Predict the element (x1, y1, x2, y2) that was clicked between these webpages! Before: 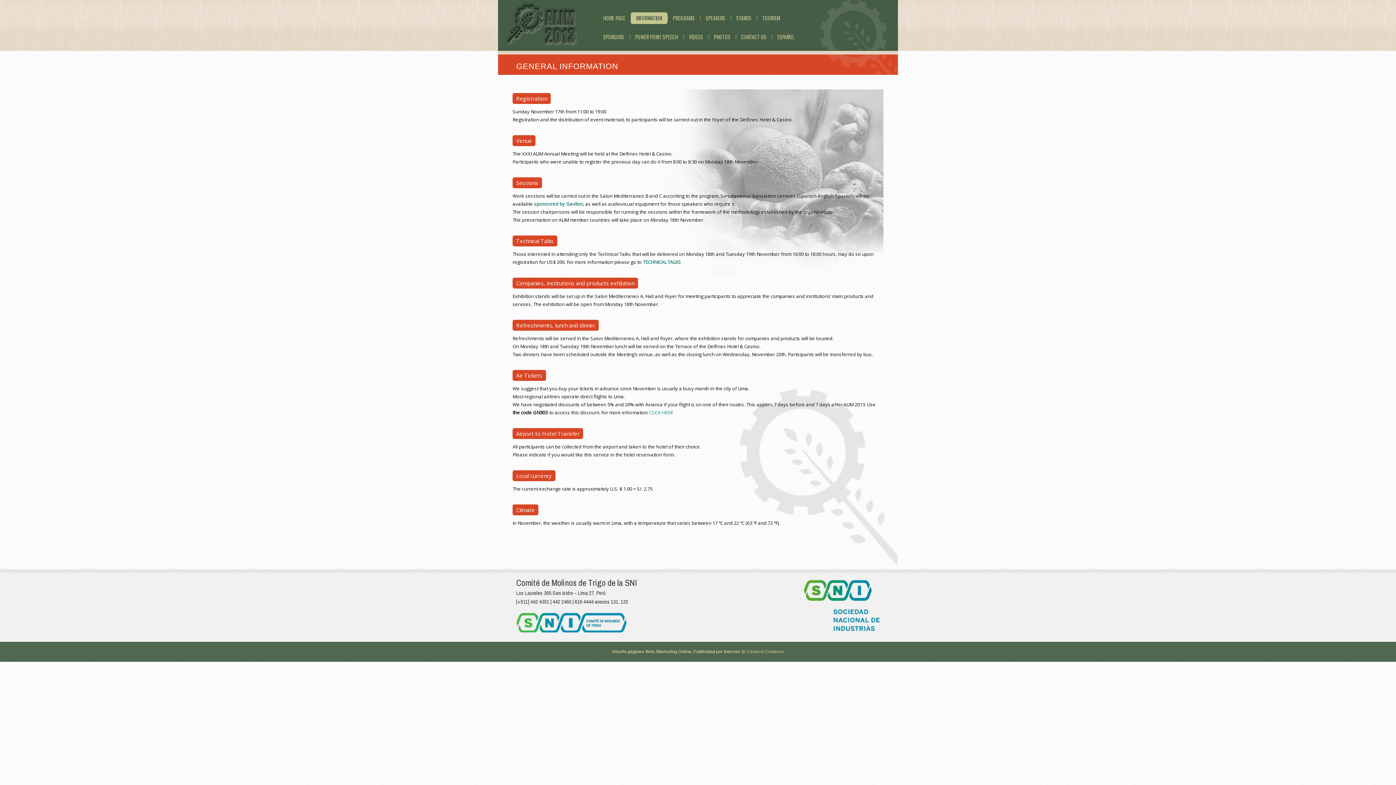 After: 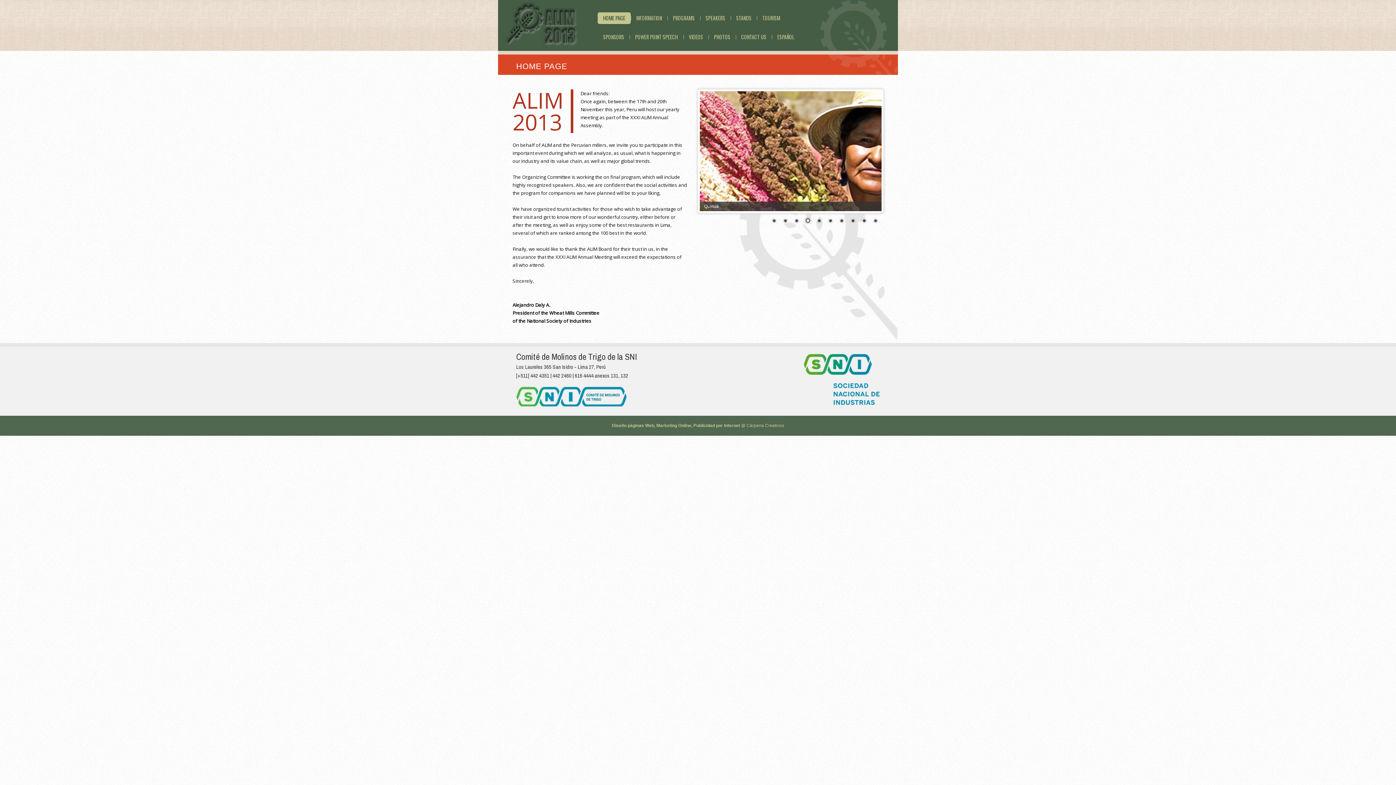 Action: label: HOME PAGE bbox: (597, 12, 630, 24)